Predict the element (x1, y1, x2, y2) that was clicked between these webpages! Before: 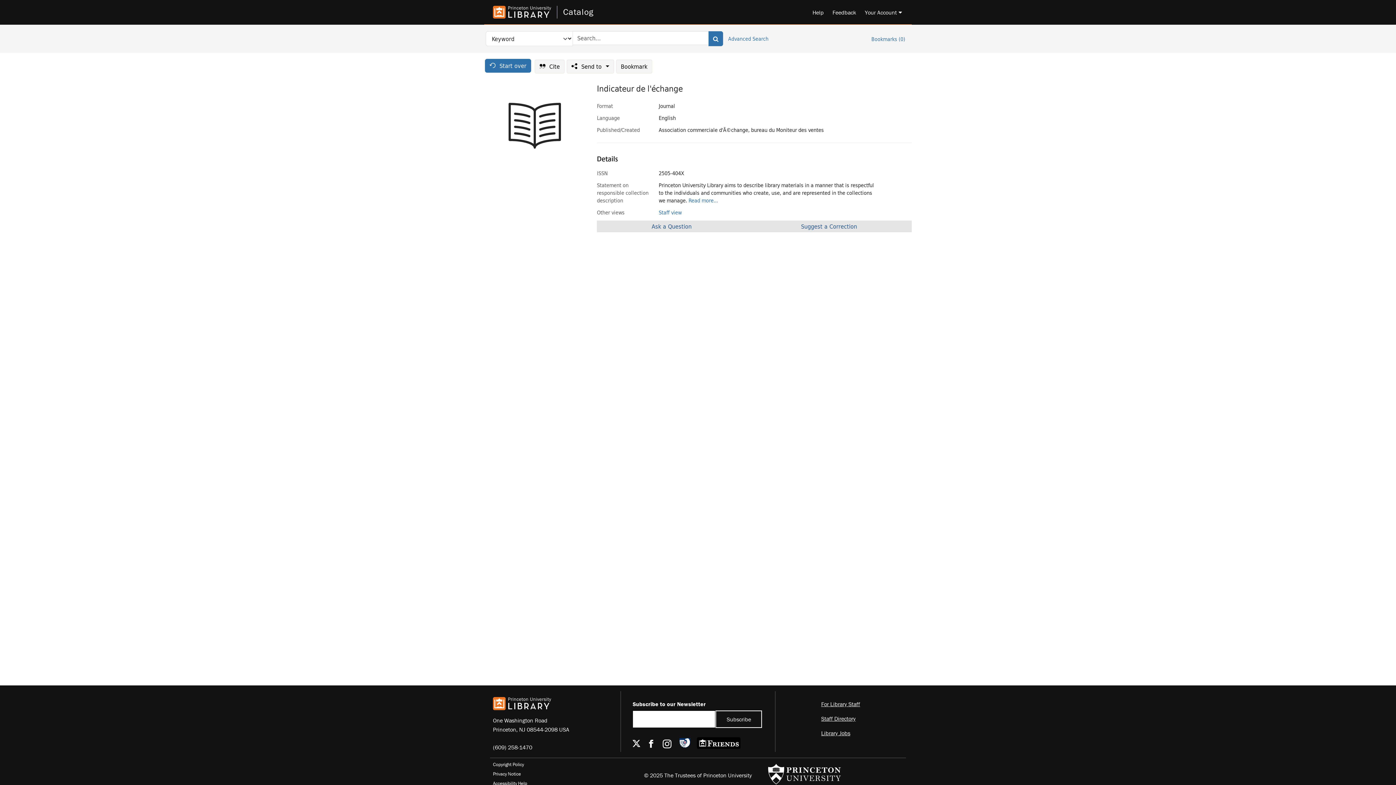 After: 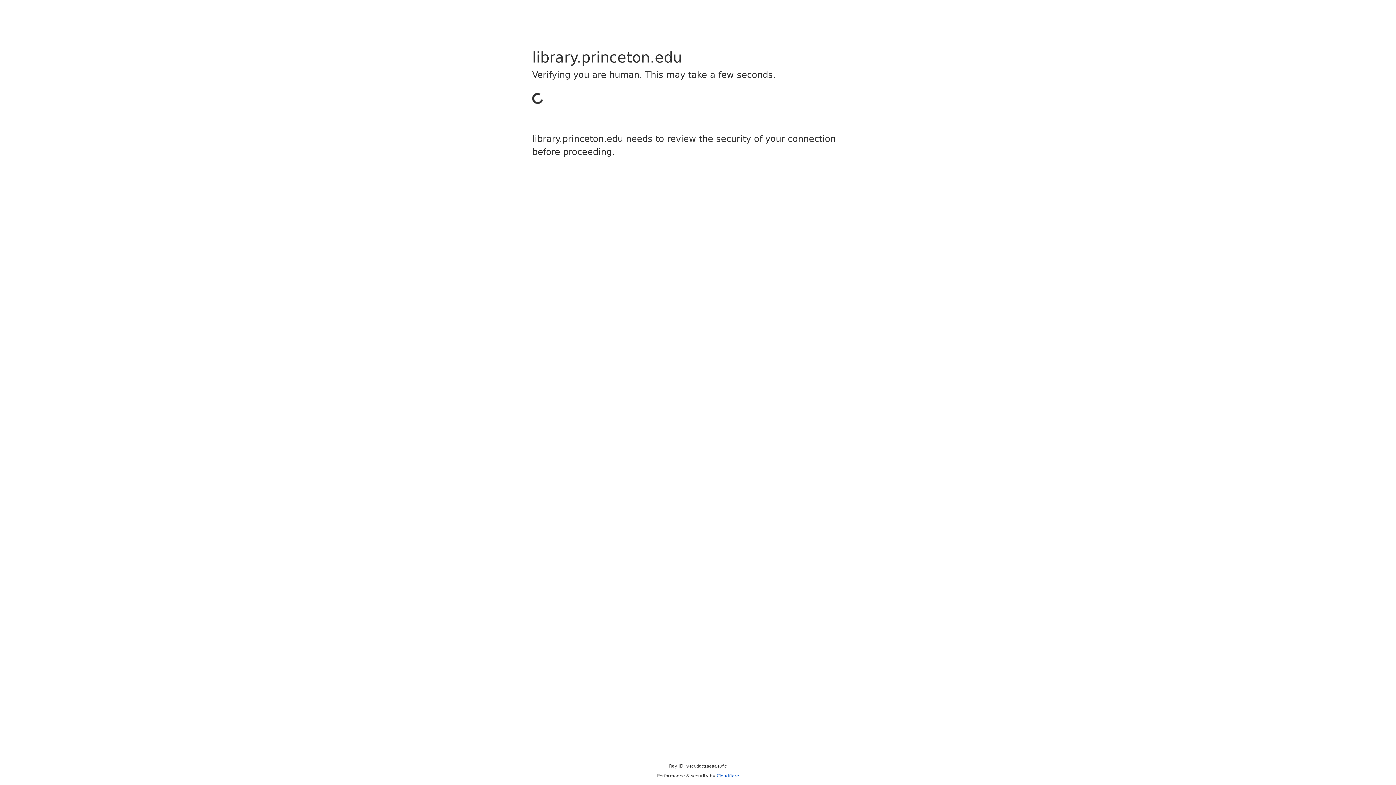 Action: bbox: (821, 715, 855, 722) label: Staff Directory